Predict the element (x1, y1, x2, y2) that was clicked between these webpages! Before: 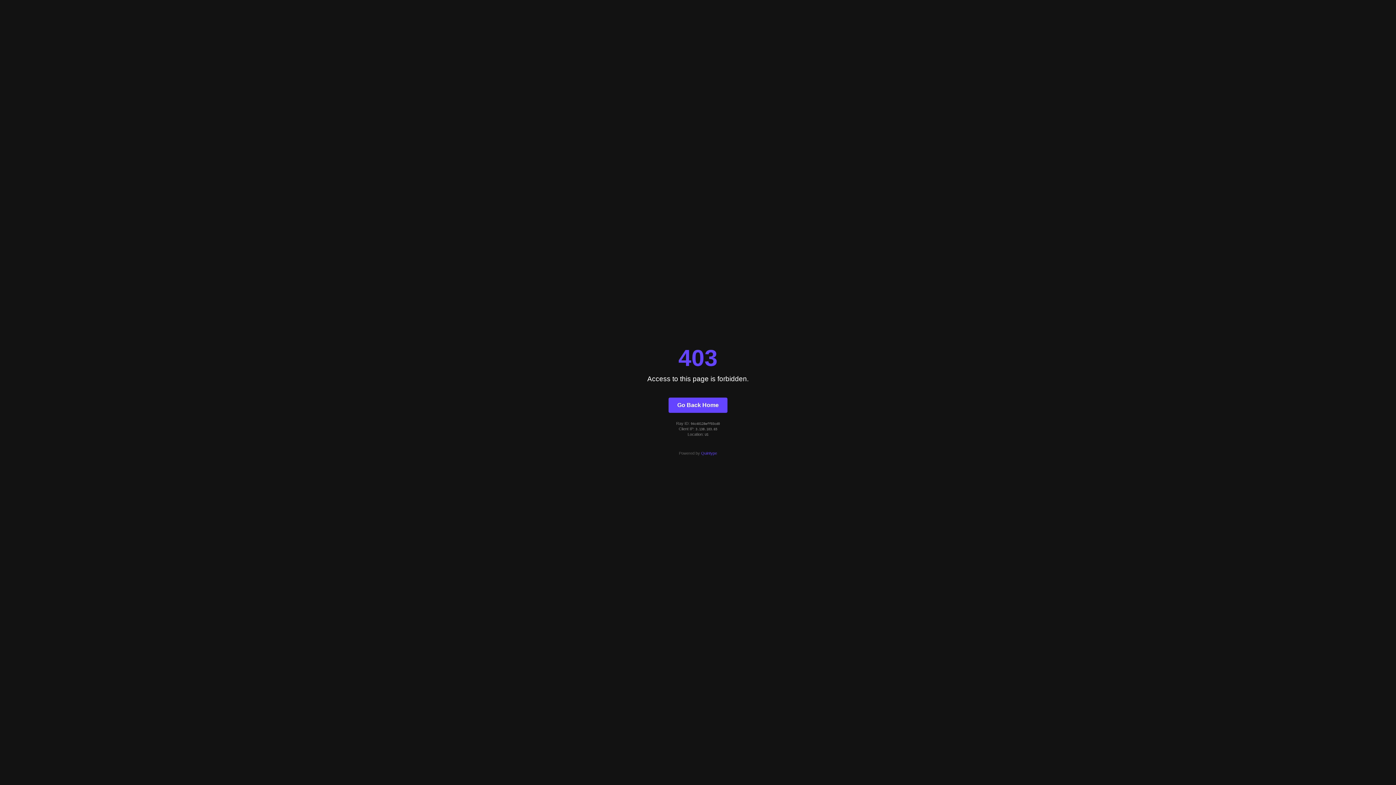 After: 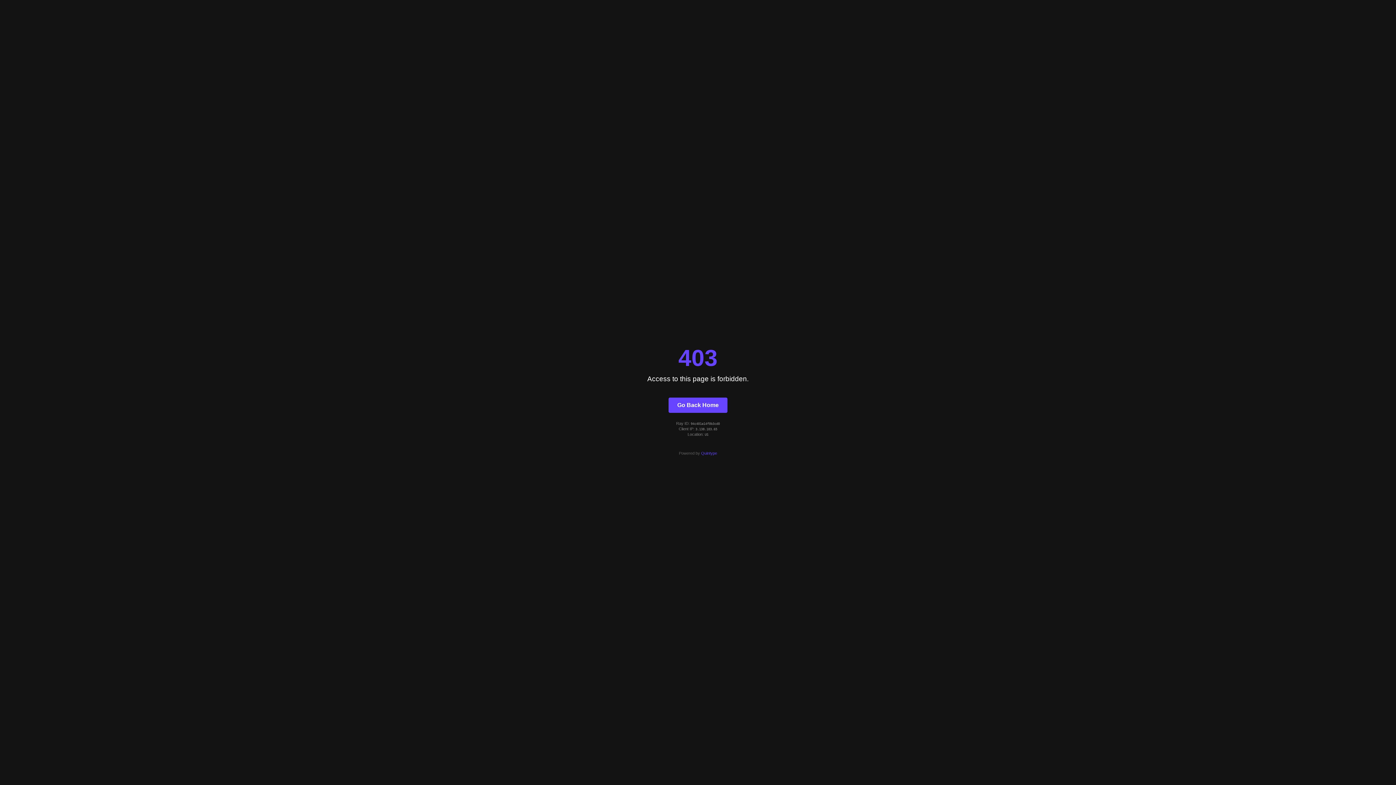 Action: label: Go Back Home bbox: (668, 397, 727, 412)